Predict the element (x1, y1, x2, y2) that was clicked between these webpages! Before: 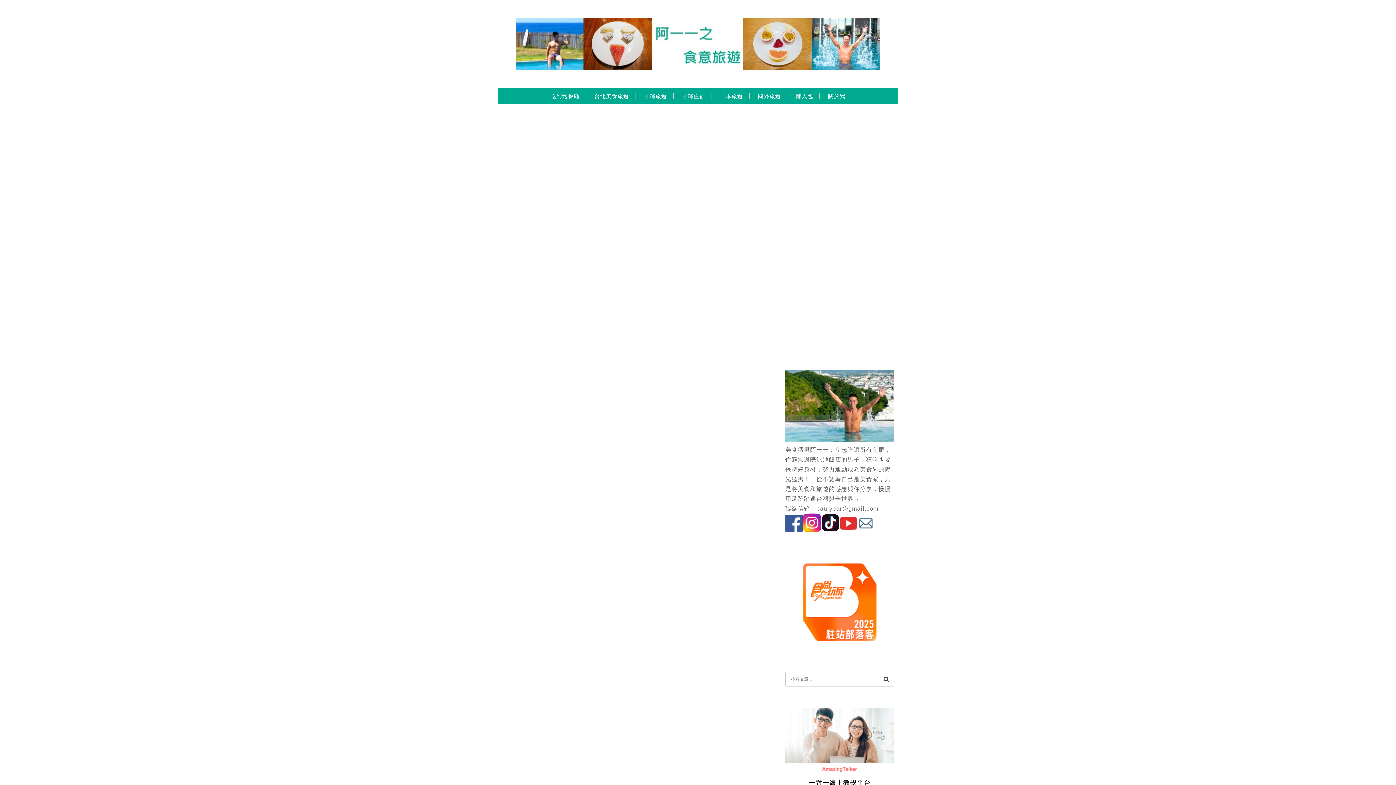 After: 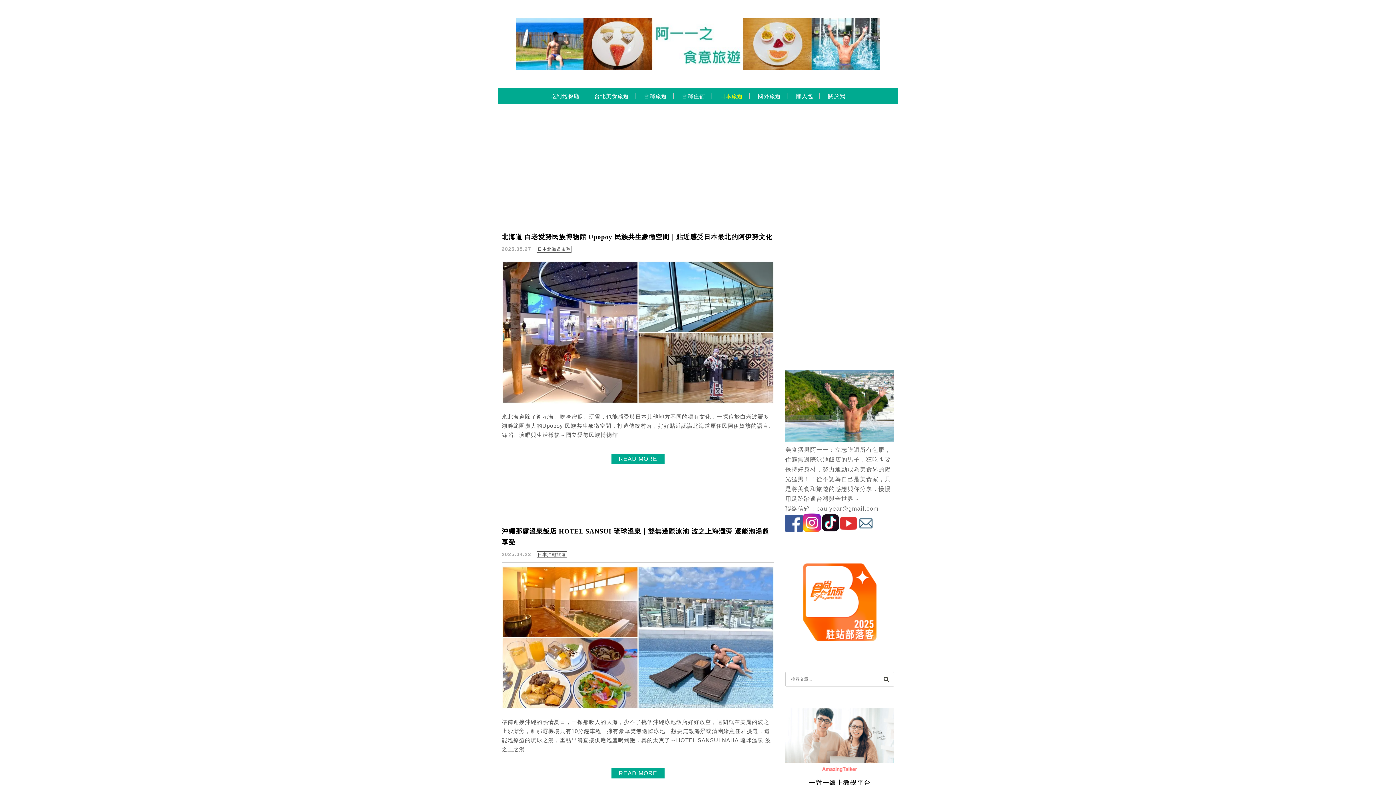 Action: bbox: (714, 91, 748, 108) label: 日本旅遊